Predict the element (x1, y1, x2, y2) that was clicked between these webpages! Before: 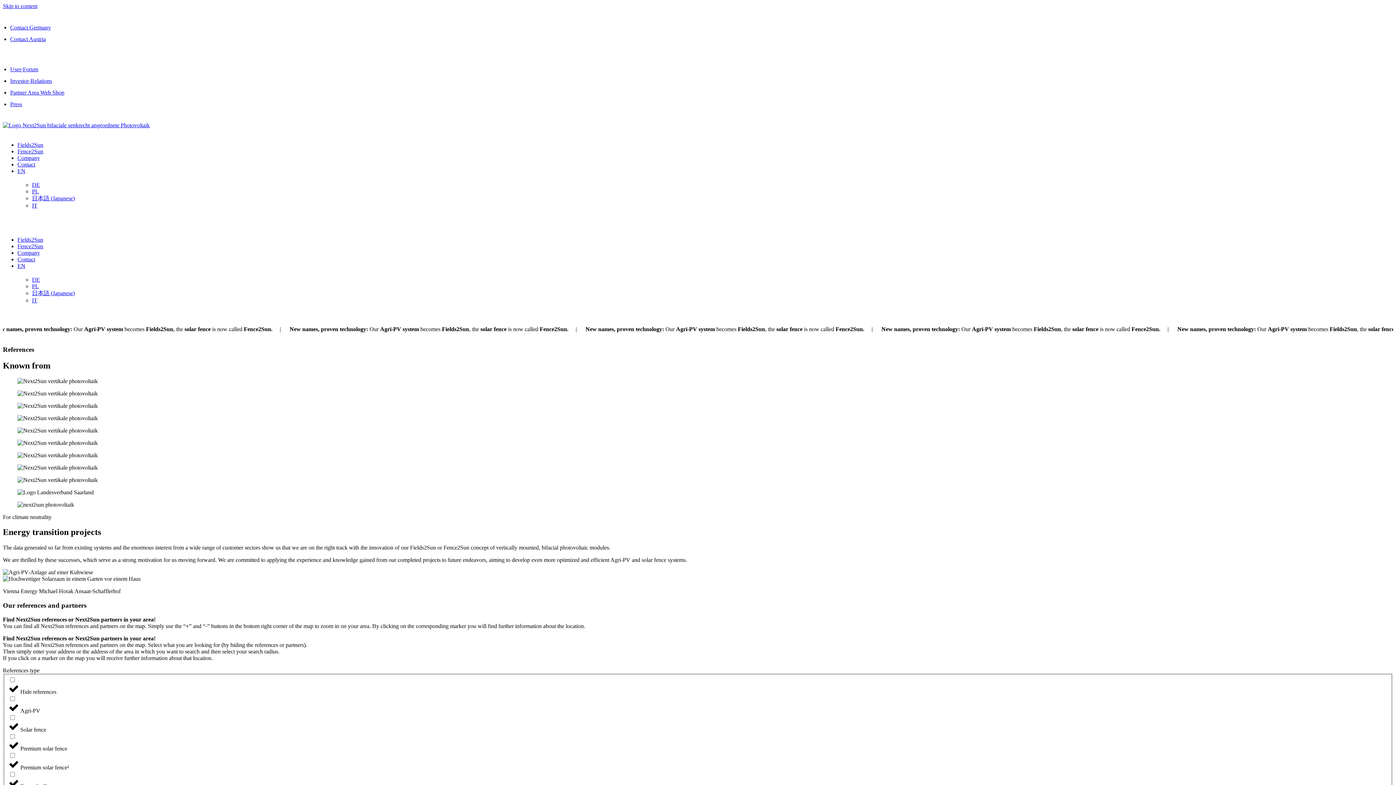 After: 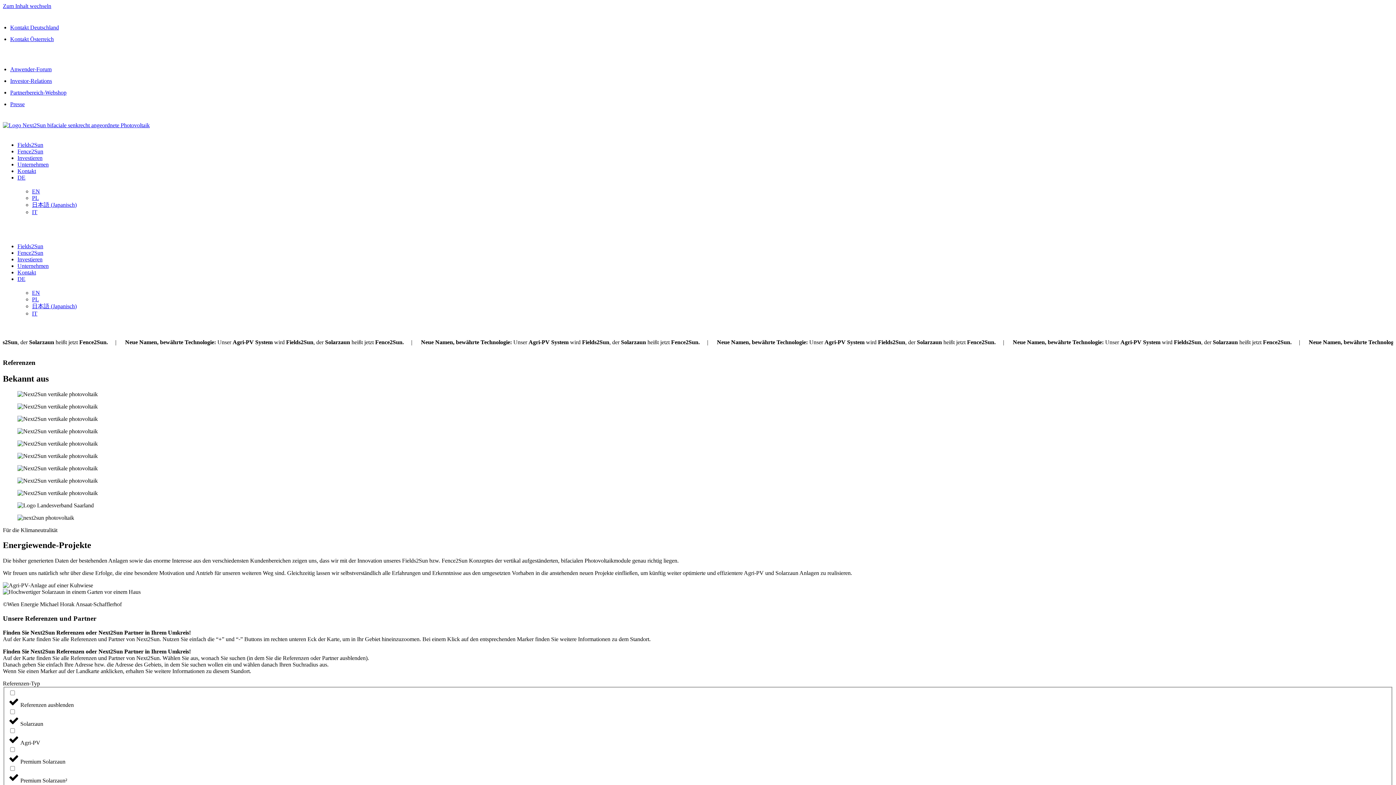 Action: bbox: (32, 181, 40, 188) label: DE